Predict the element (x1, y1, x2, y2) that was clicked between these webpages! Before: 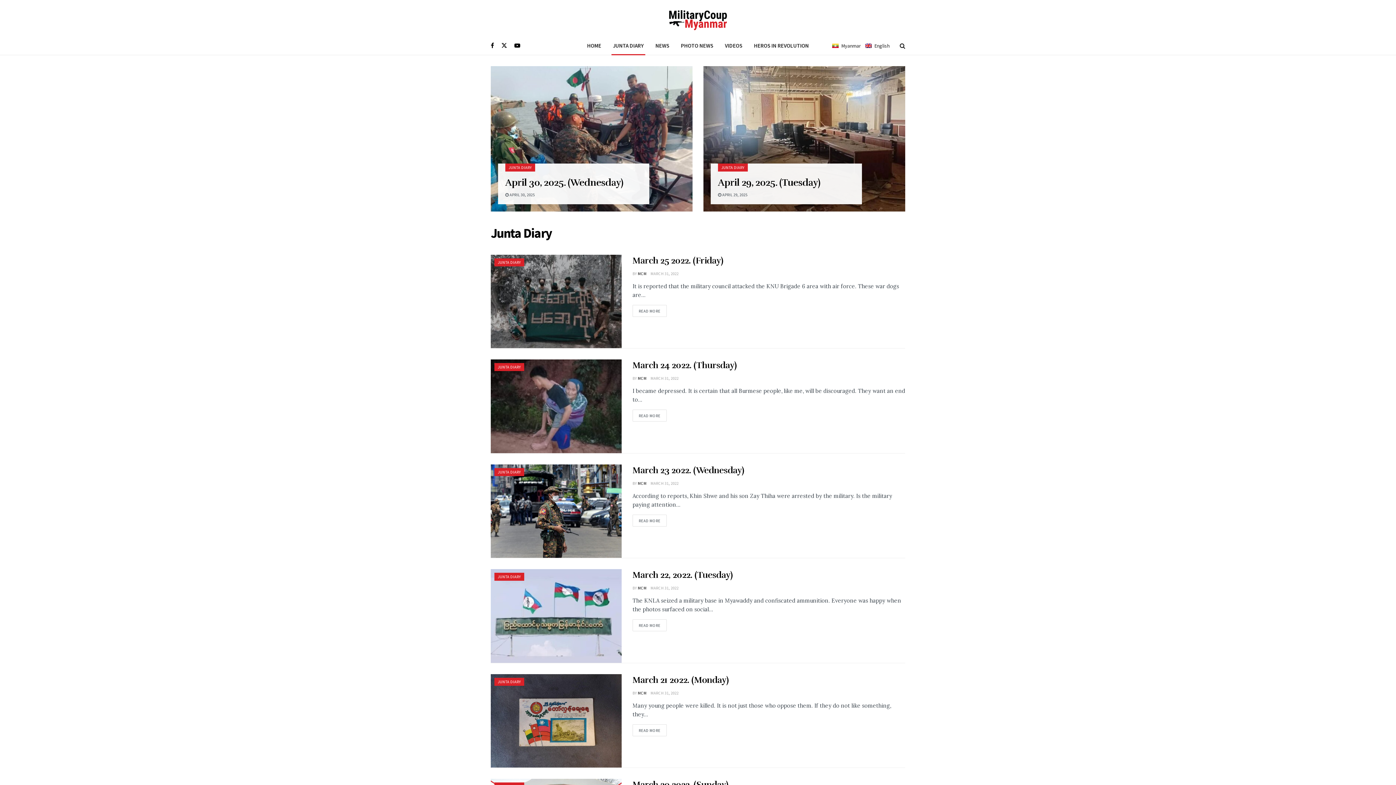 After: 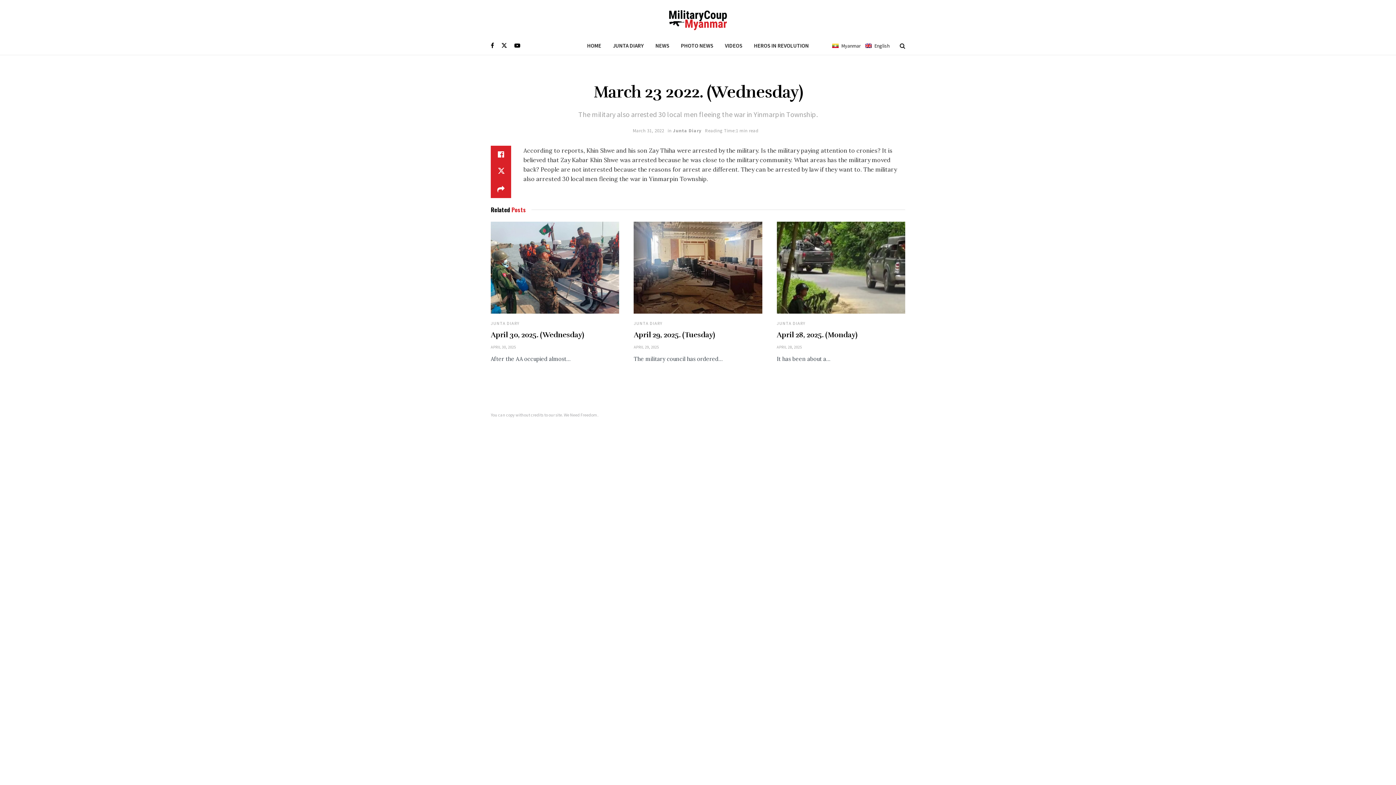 Action: label: March 23 2022. (Wednesday) bbox: (632, 465, 744, 475)